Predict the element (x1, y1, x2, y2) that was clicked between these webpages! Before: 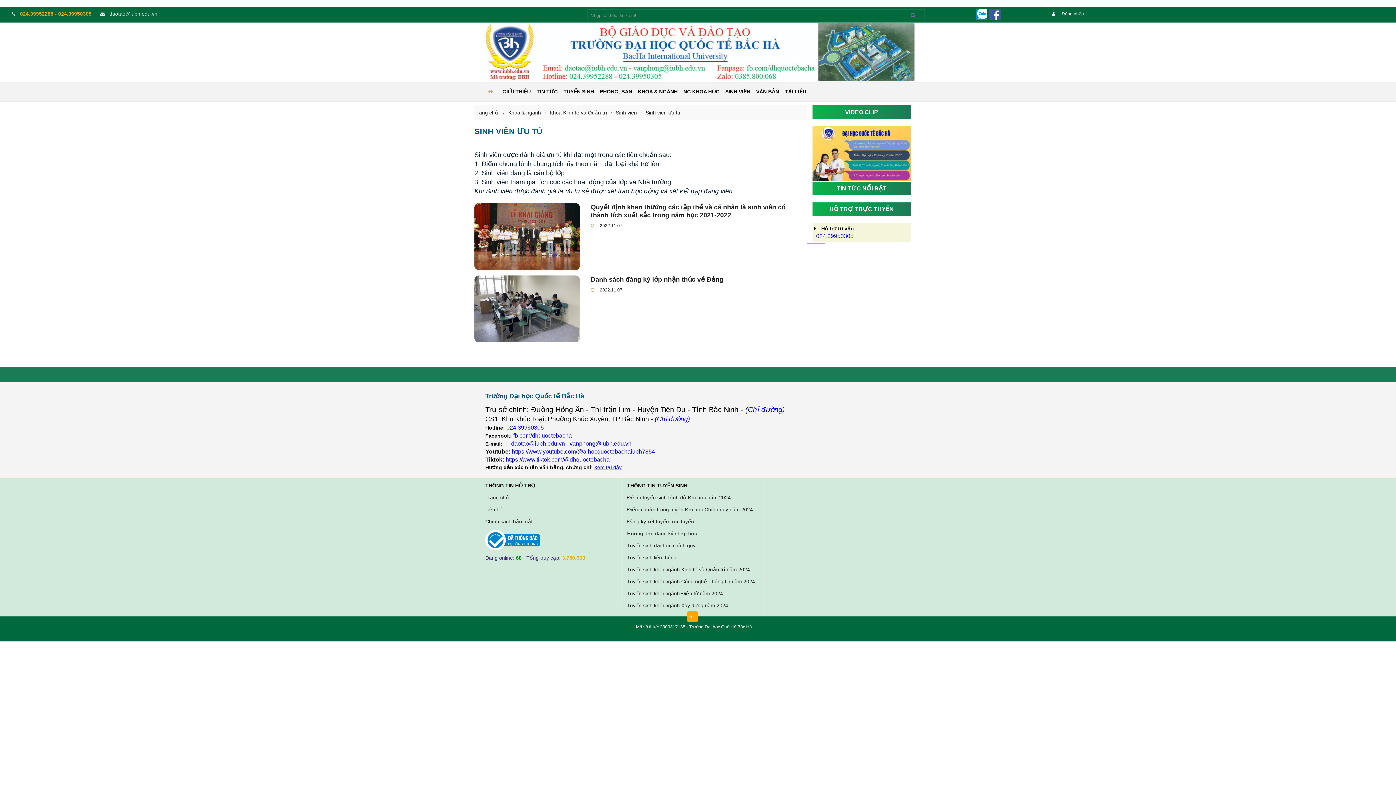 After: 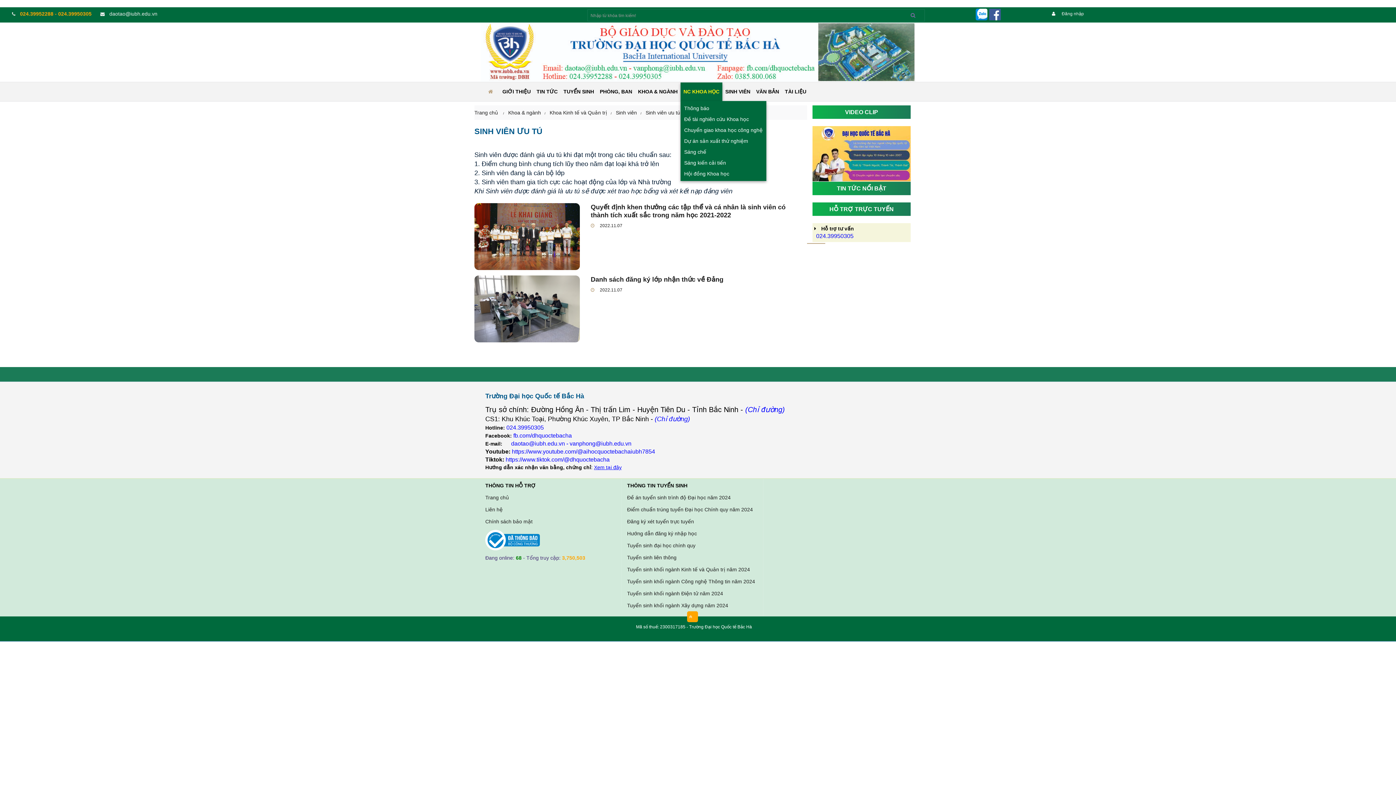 Action: bbox: (680, 82, 722, 101) label: NC KHOA HỌC